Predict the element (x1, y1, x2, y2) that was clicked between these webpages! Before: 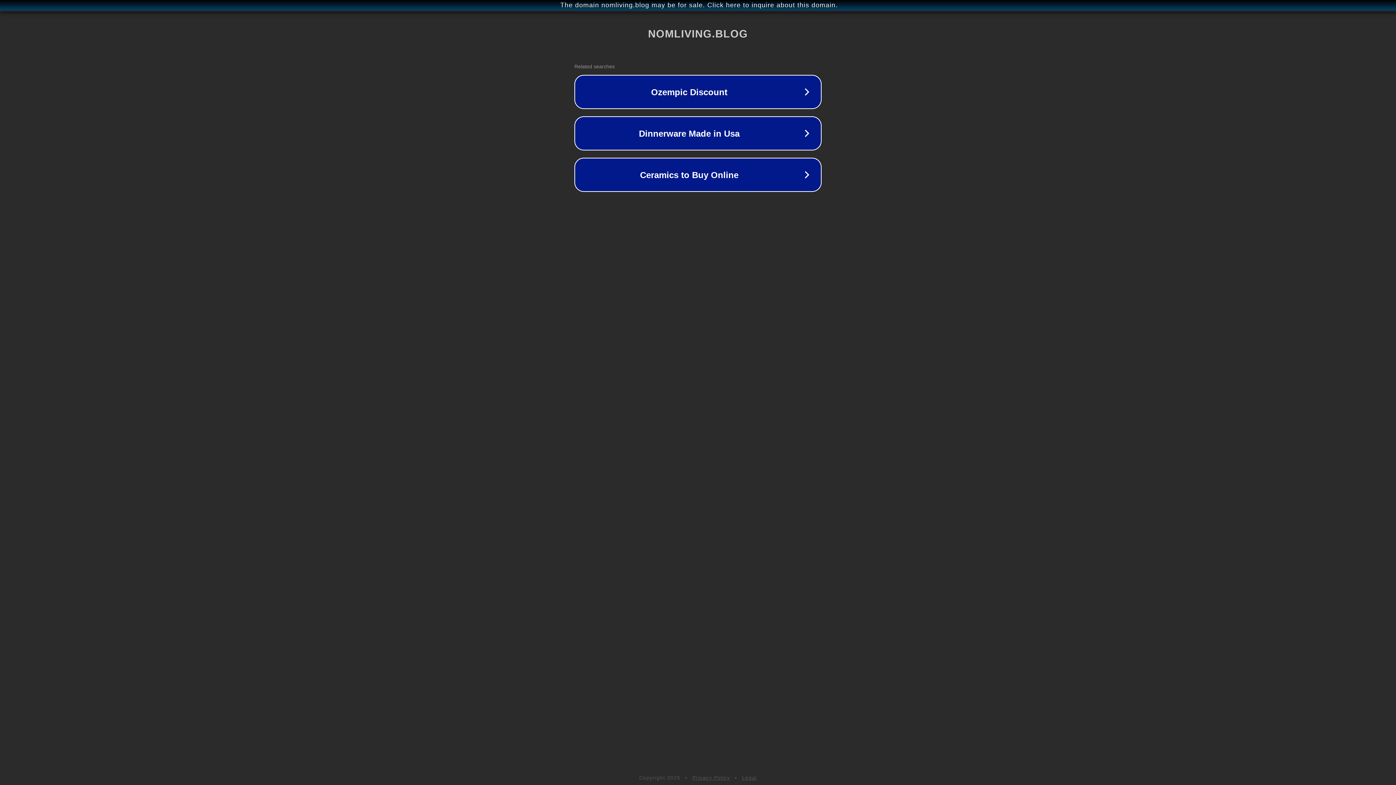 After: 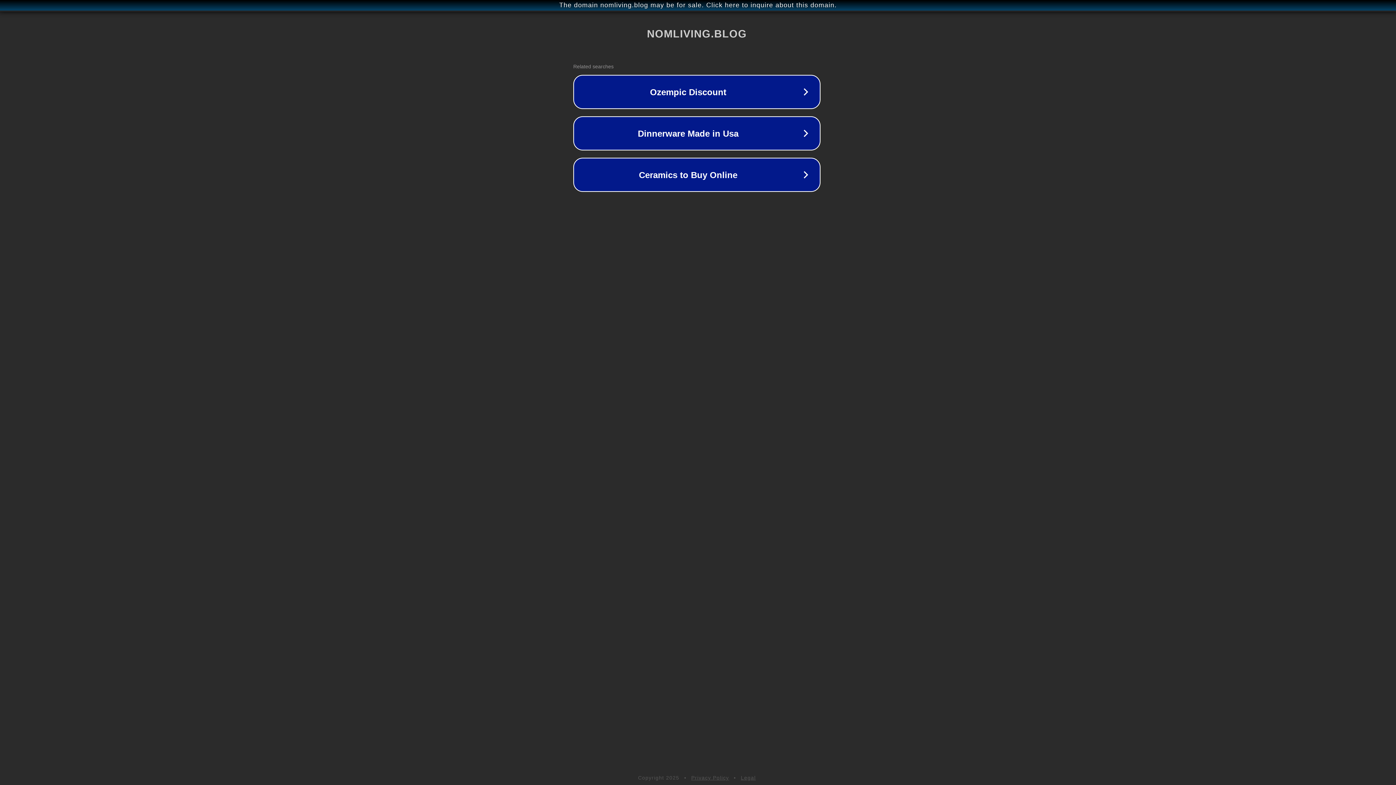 Action: label: The domain nomliving.blog may be for sale. Click here to inquire about this domain. bbox: (1, 1, 1397, 9)